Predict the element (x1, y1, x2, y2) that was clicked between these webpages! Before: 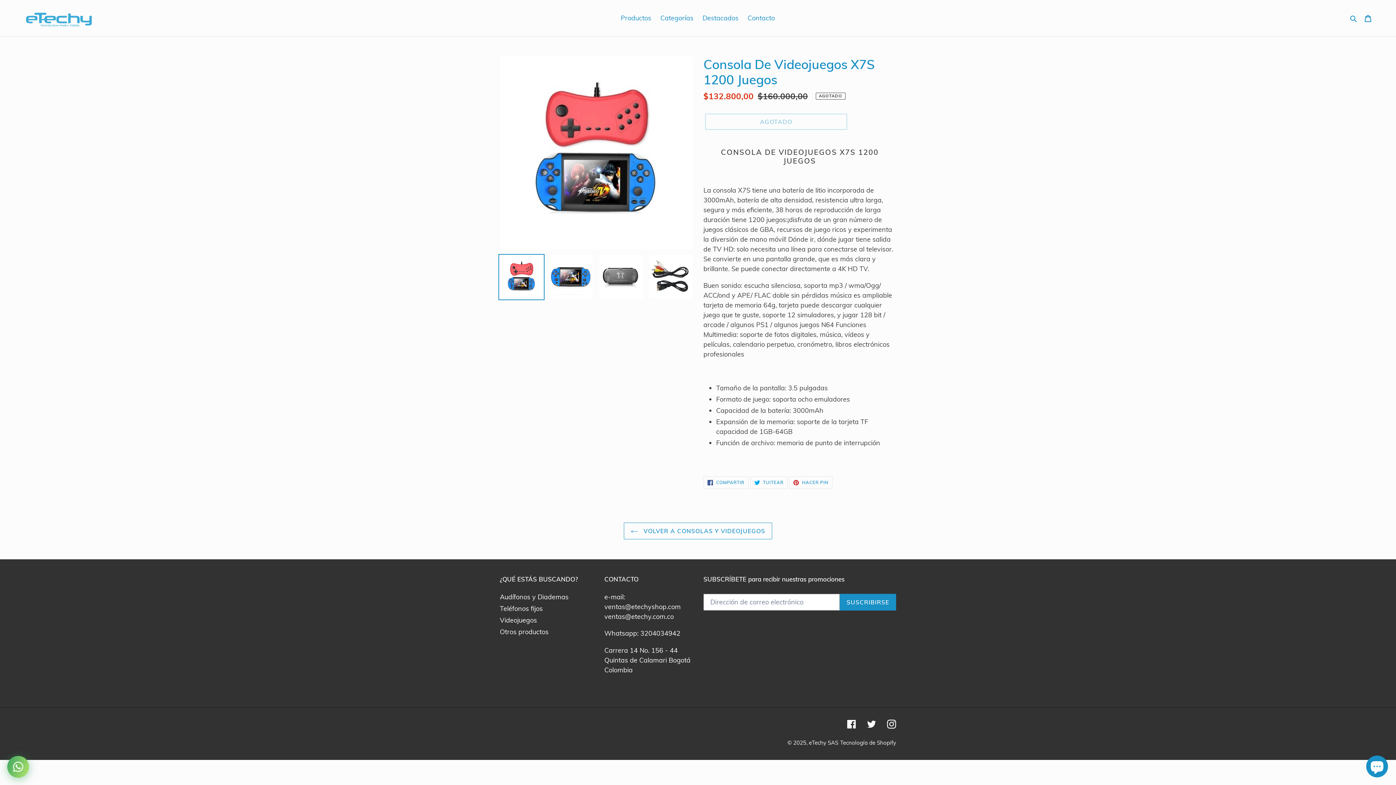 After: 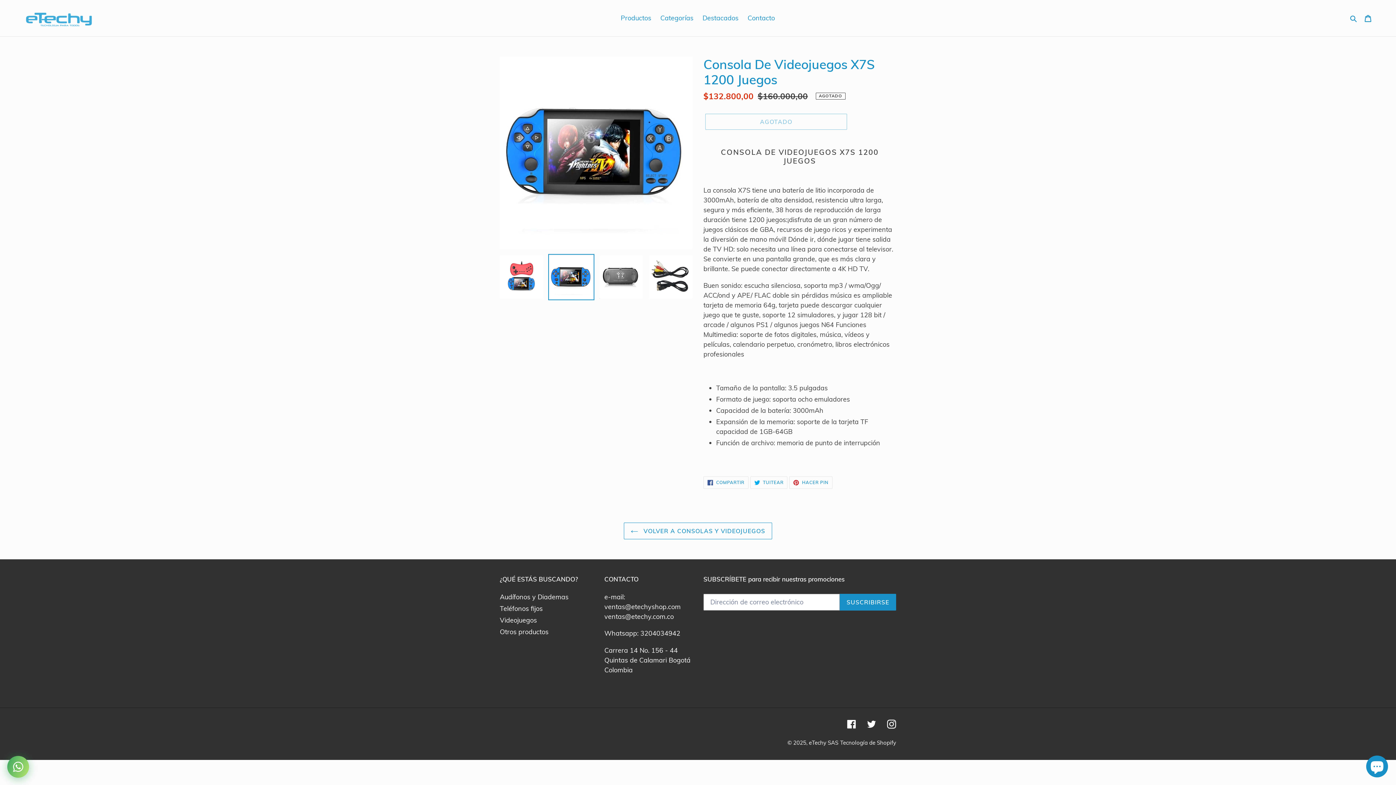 Action: bbox: (548, 254, 594, 300)